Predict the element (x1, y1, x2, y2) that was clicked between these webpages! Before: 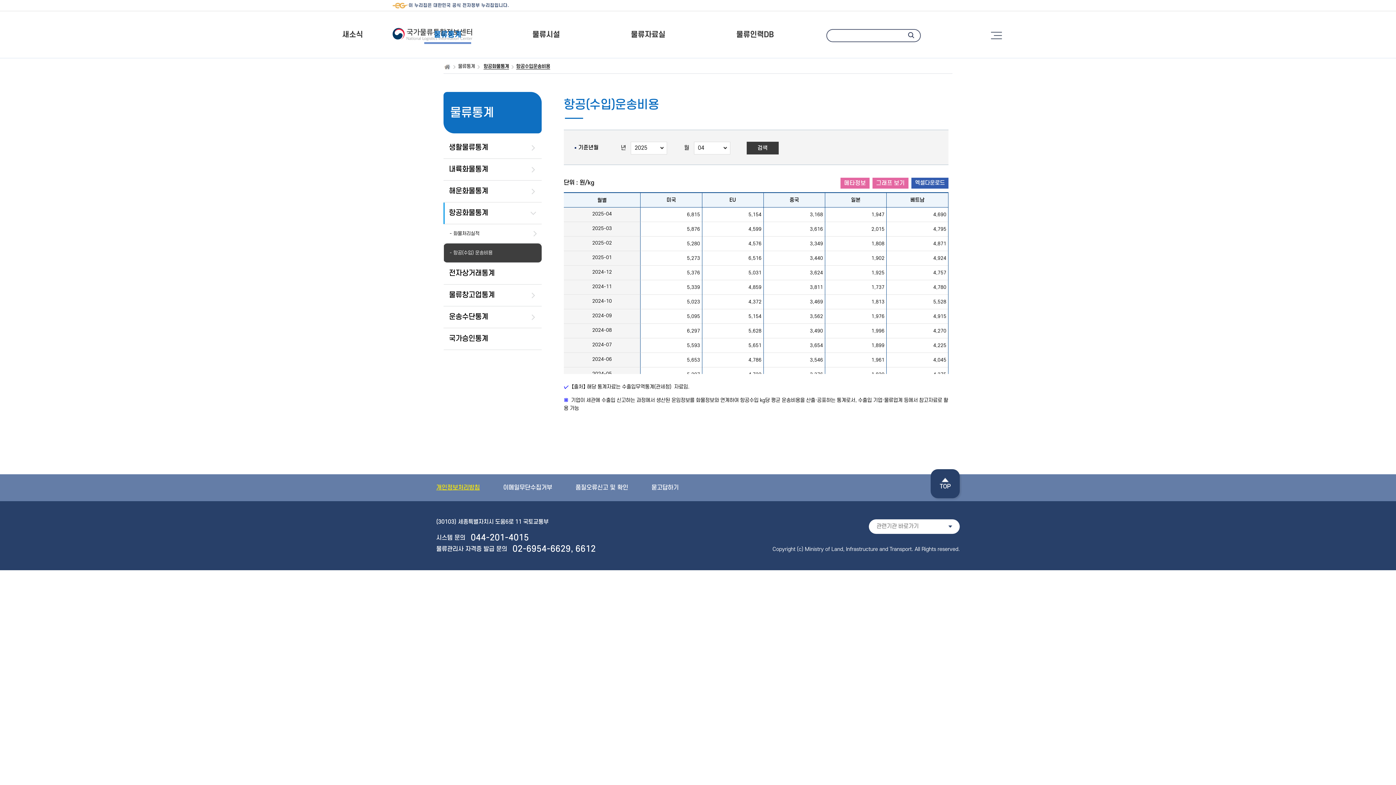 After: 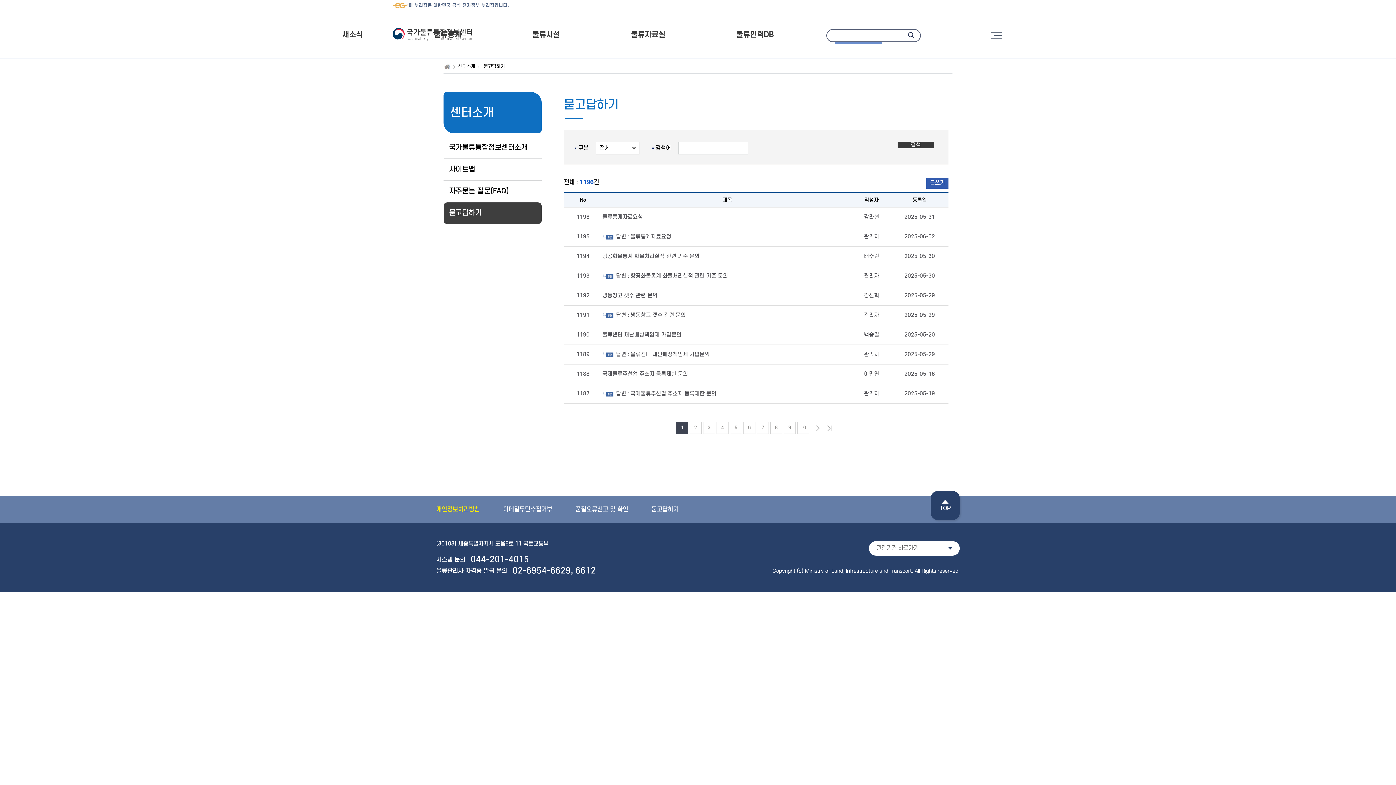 Action: label: 묻고답하기 bbox: (651, 484, 678, 491)